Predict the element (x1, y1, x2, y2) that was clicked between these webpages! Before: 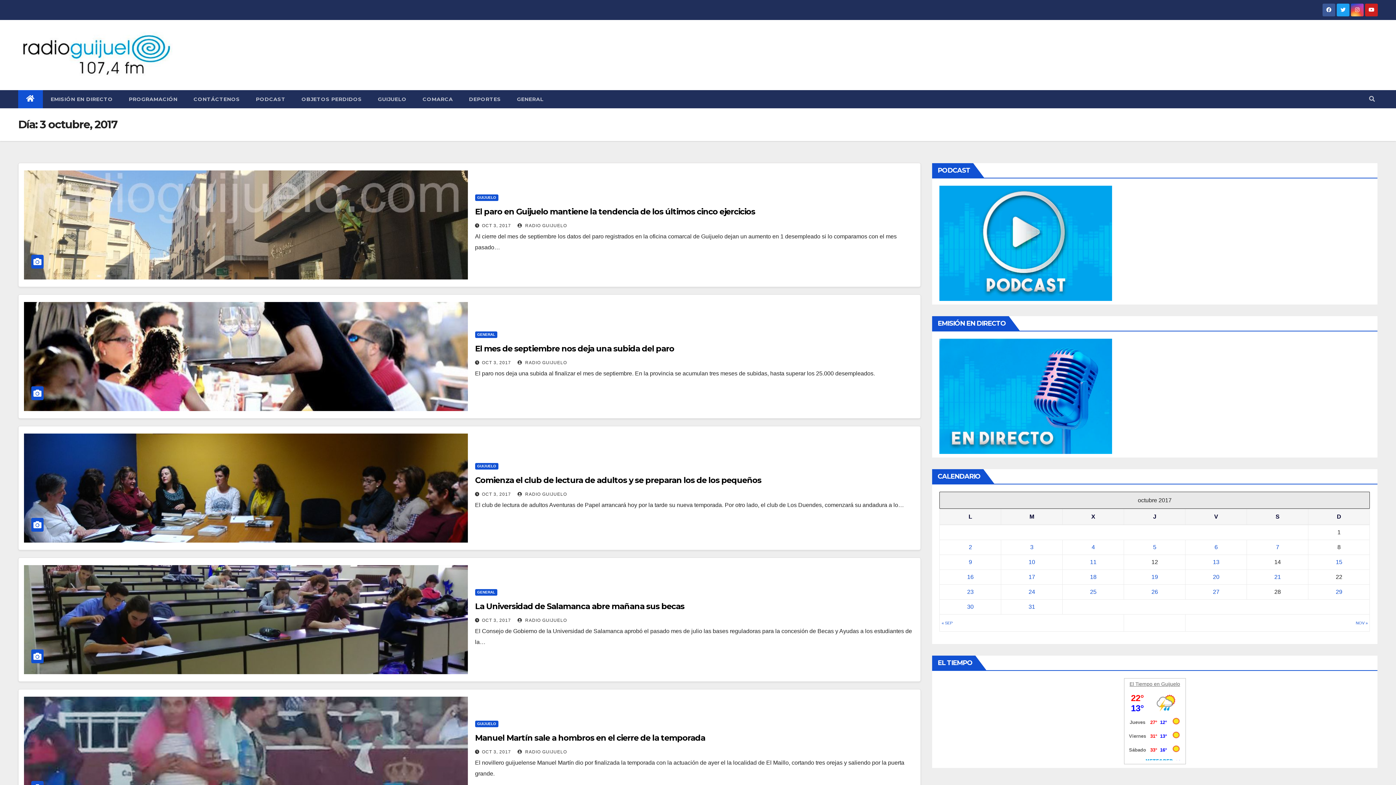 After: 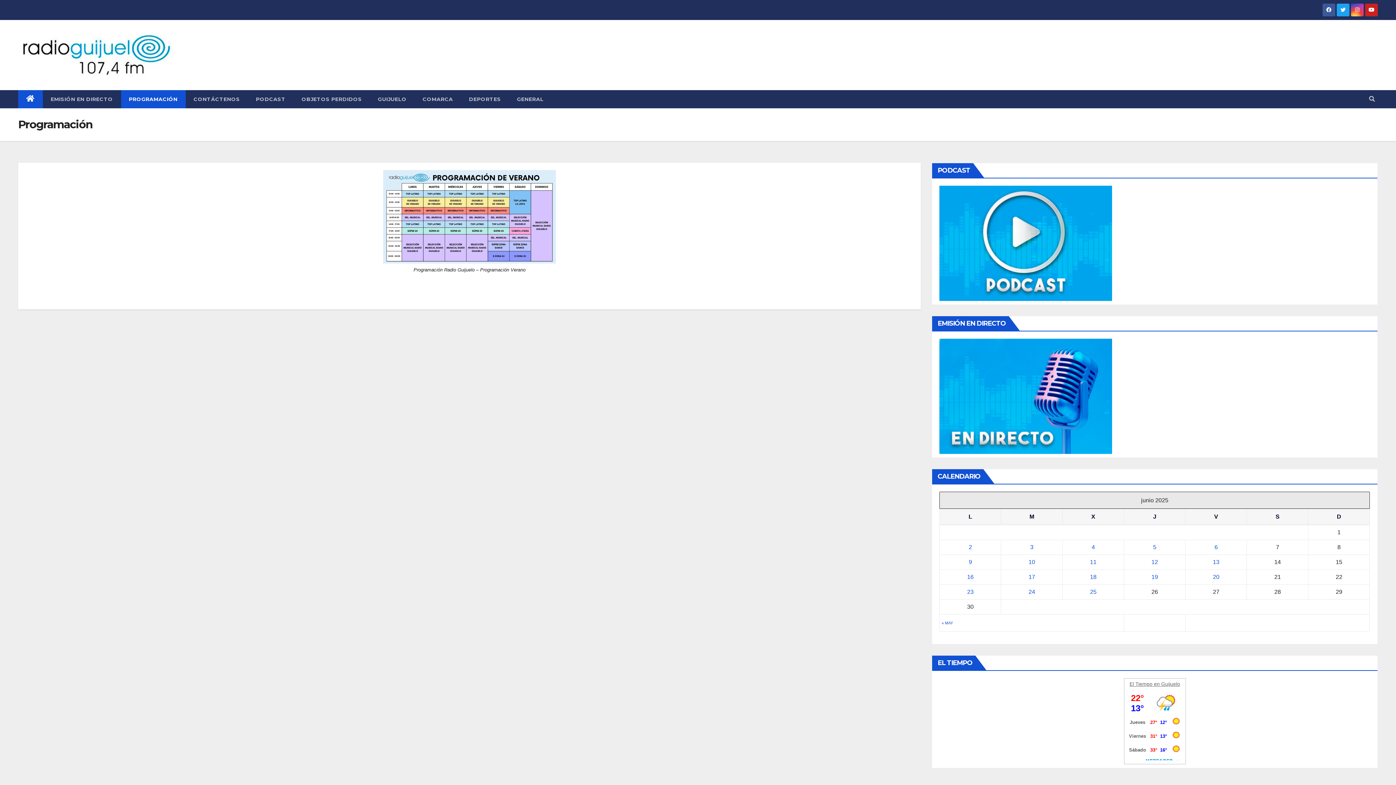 Action: label: PROGRAMACIÓN bbox: (120, 90, 185, 108)